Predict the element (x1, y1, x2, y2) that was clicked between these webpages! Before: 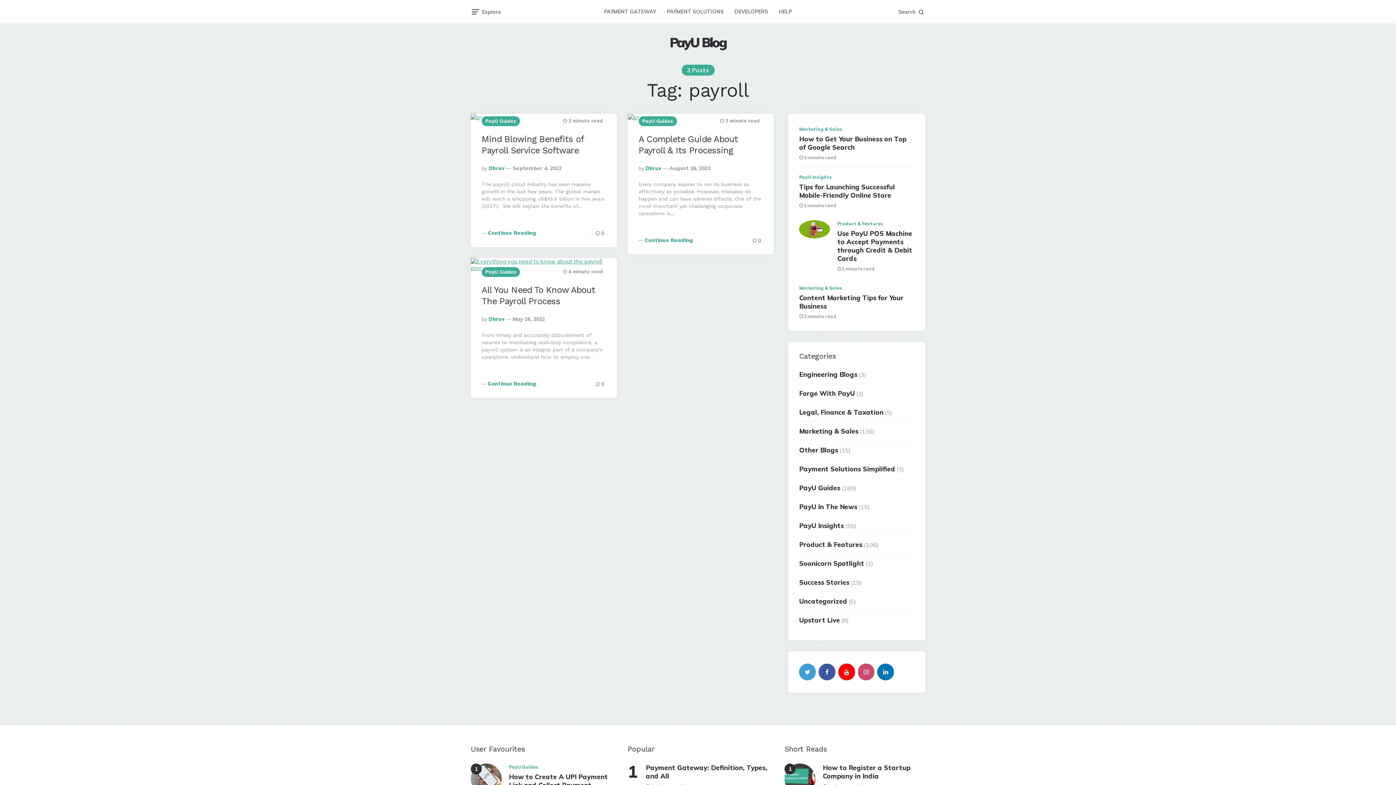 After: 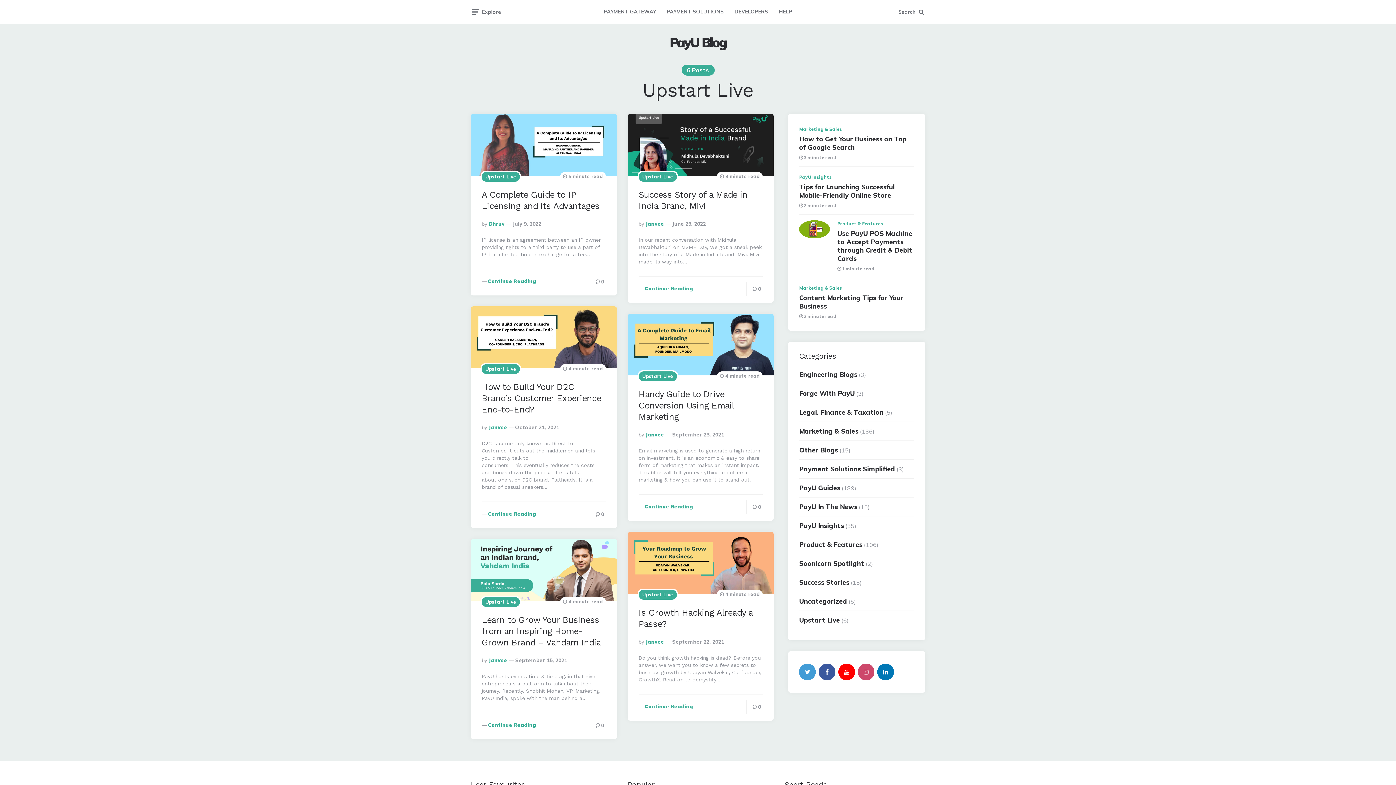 Action: bbox: (799, 611, 840, 629) label: Upstart Live